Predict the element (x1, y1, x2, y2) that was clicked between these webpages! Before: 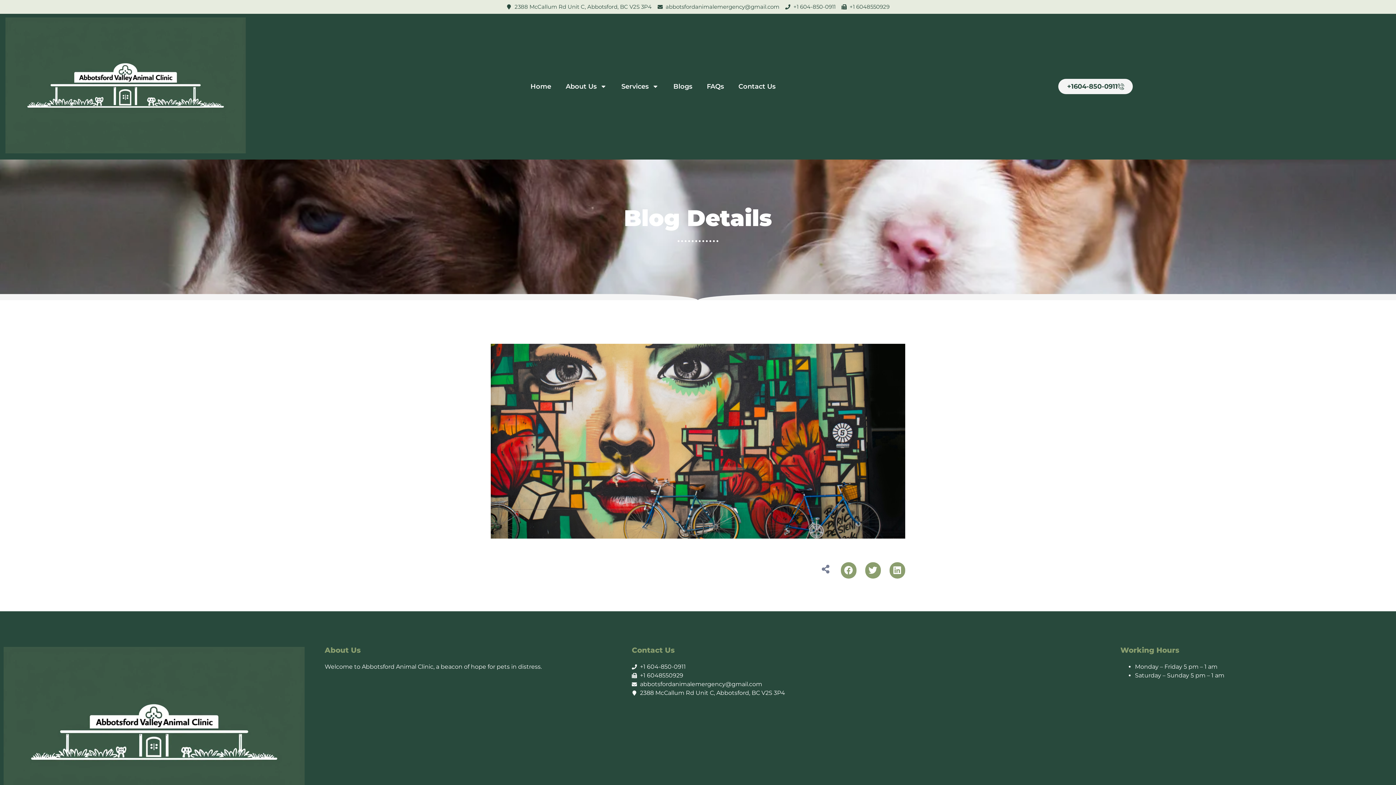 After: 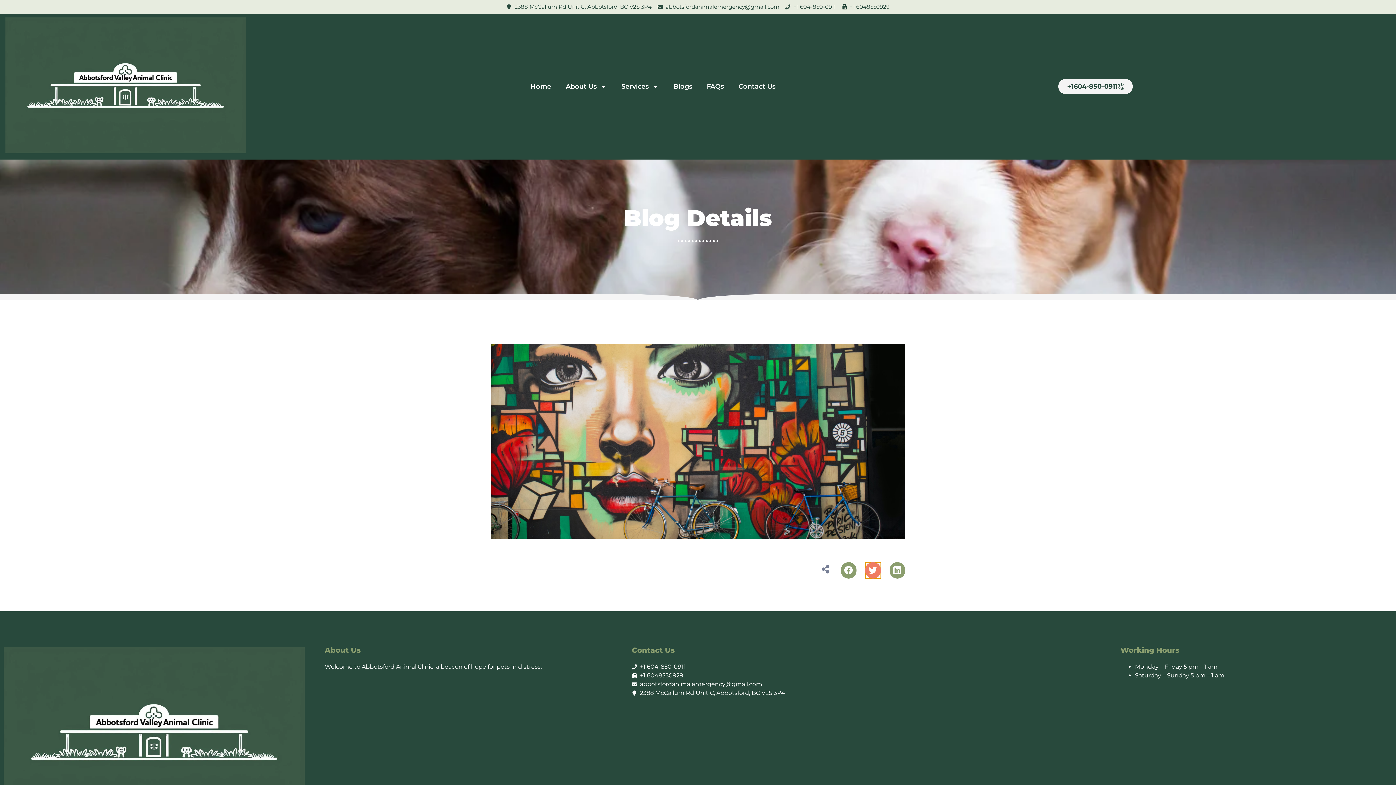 Action: label: Share on twitter bbox: (865, 562, 881, 578)